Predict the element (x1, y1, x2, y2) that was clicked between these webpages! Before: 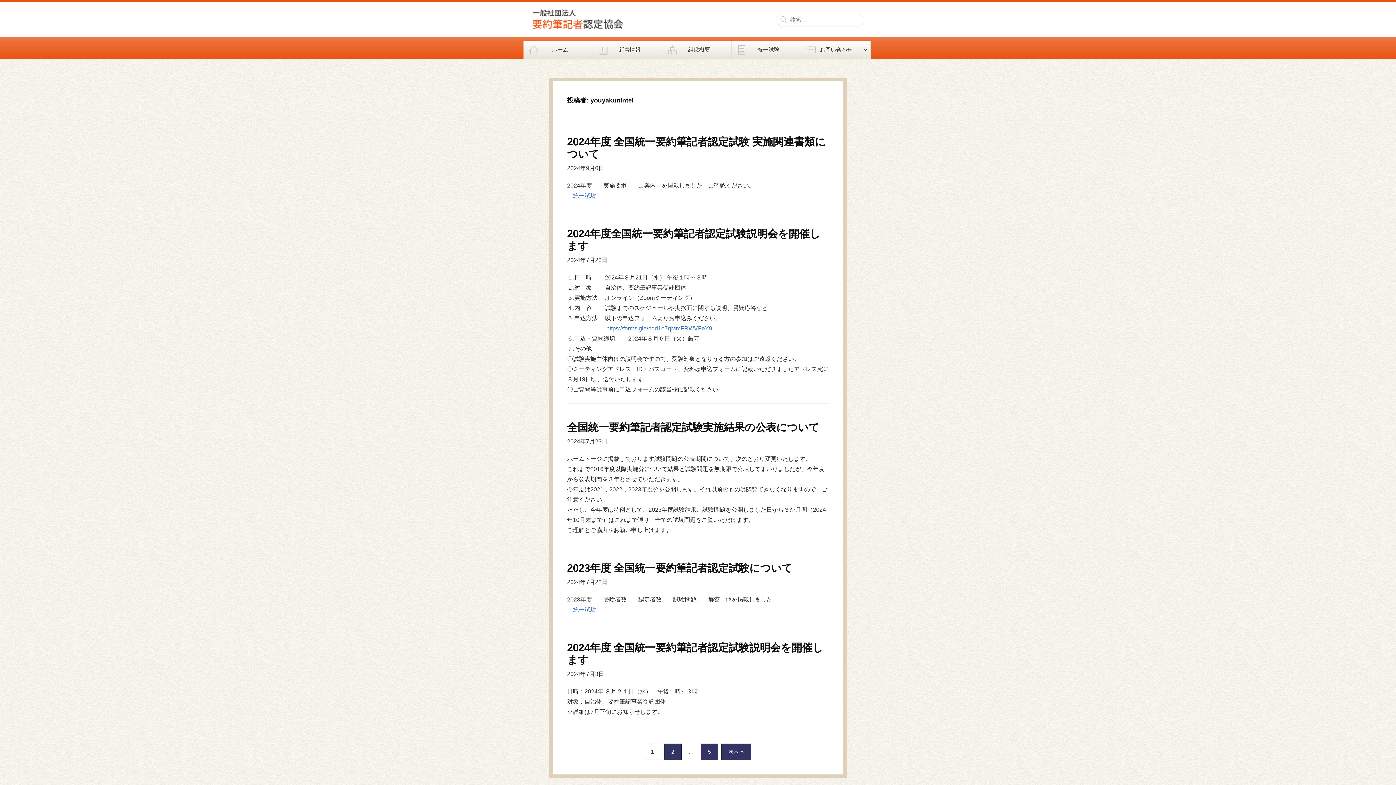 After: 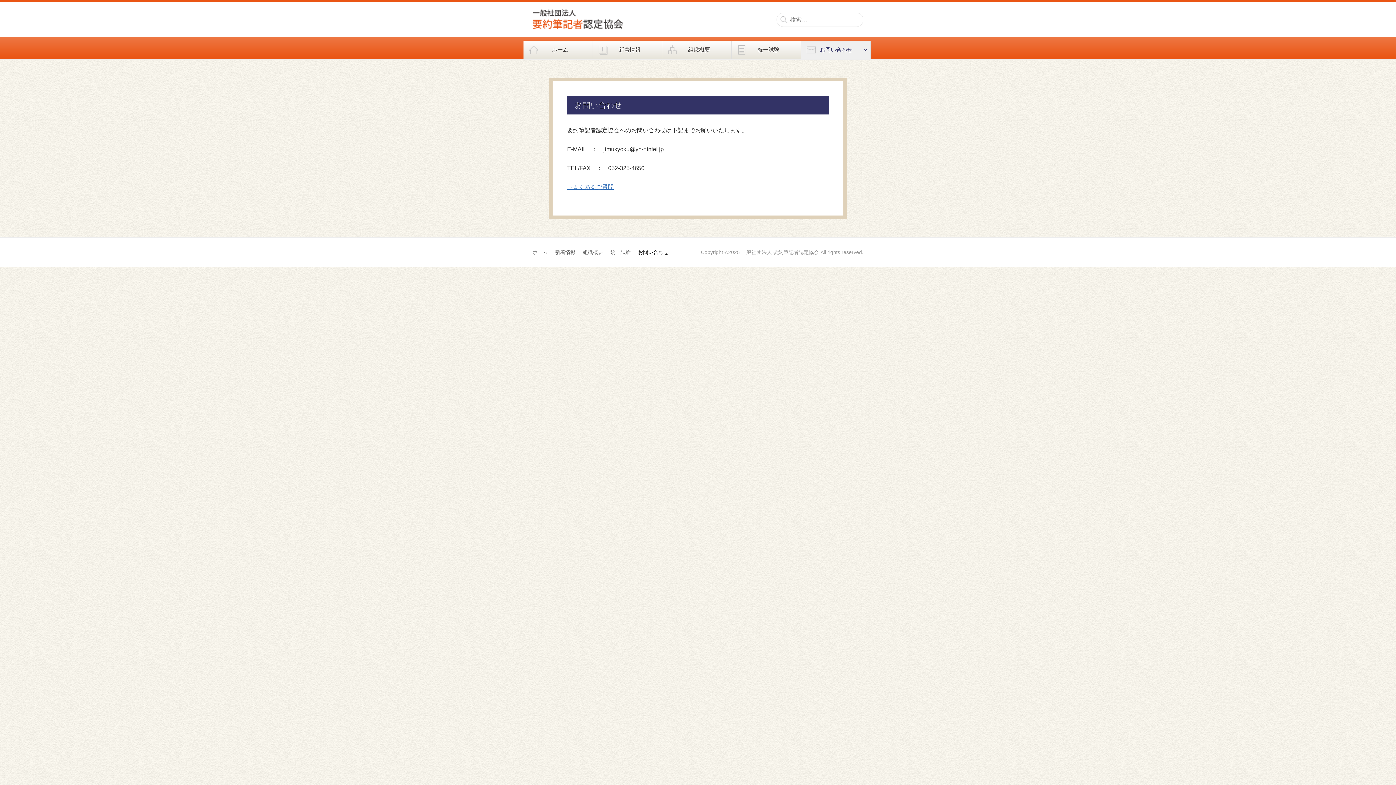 Action: label: お問い合わせ bbox: (801, 40, 870, 58)